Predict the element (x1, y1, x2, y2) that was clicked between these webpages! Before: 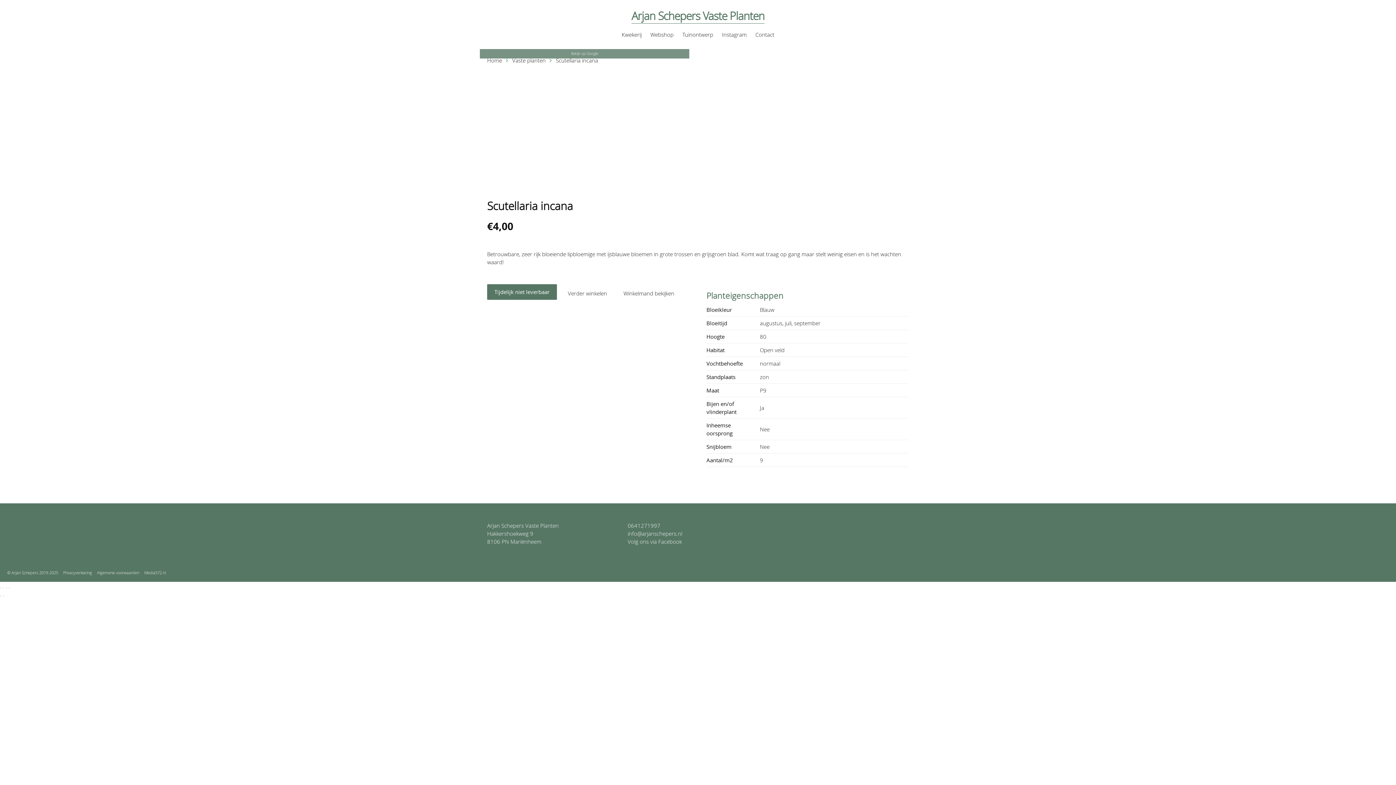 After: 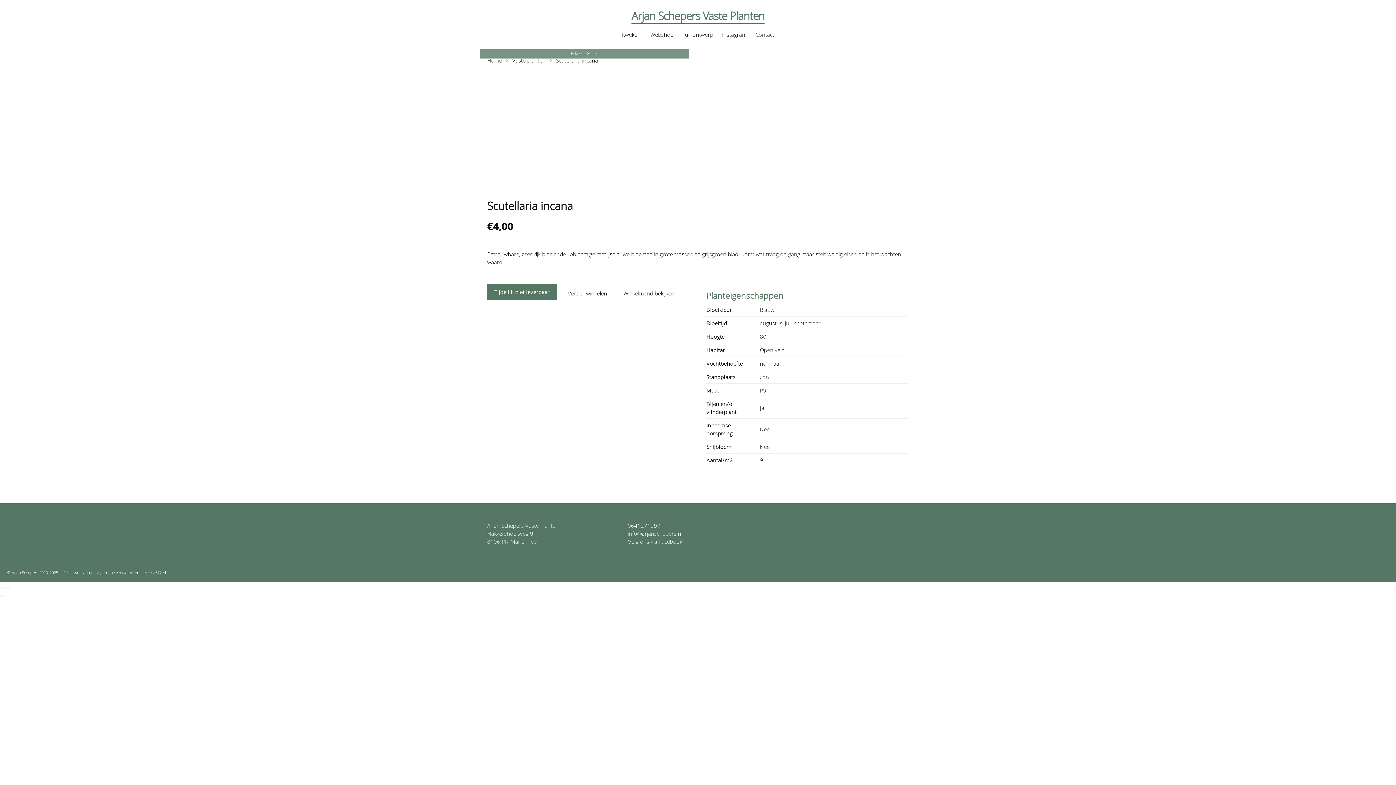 Action: bbox: (627, 538, 682, 545) label: Volg ons via Facebook